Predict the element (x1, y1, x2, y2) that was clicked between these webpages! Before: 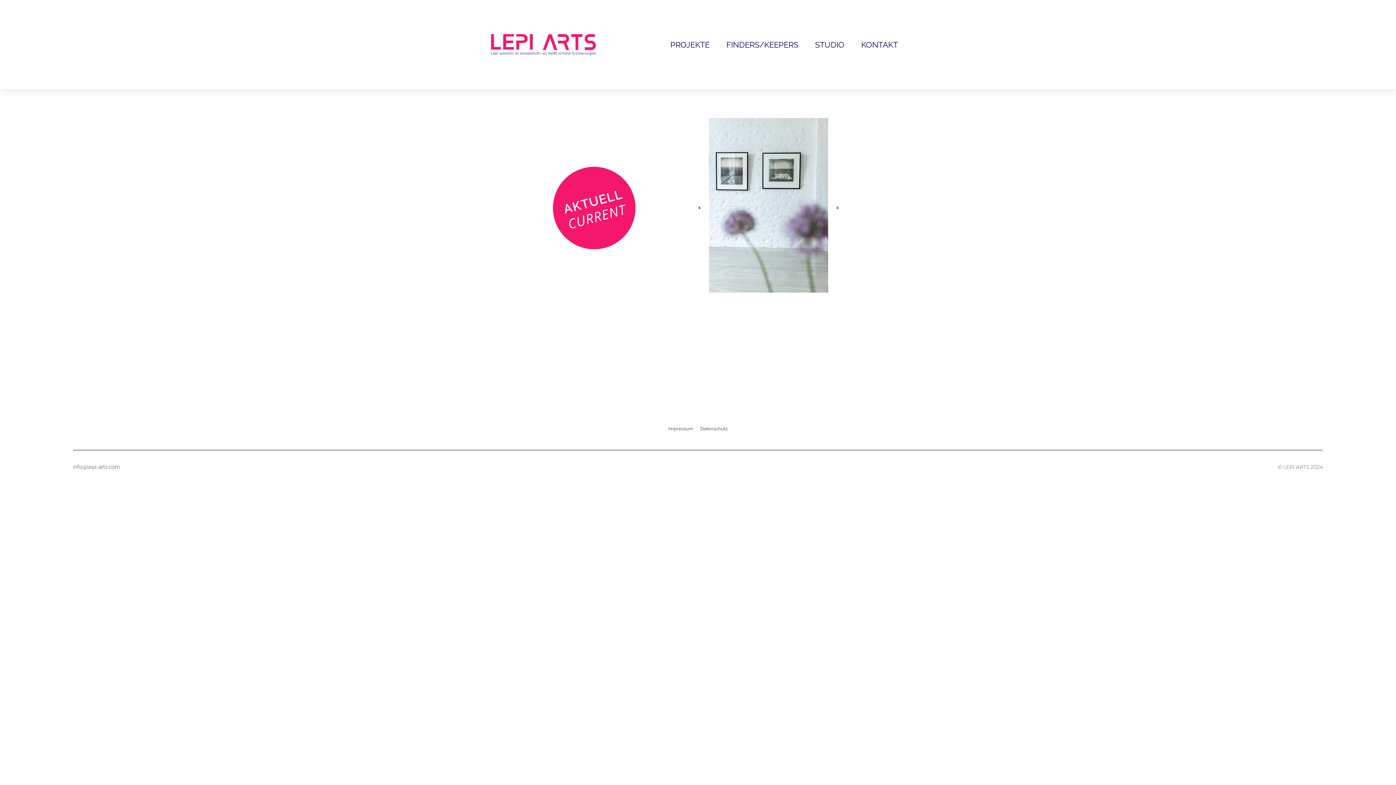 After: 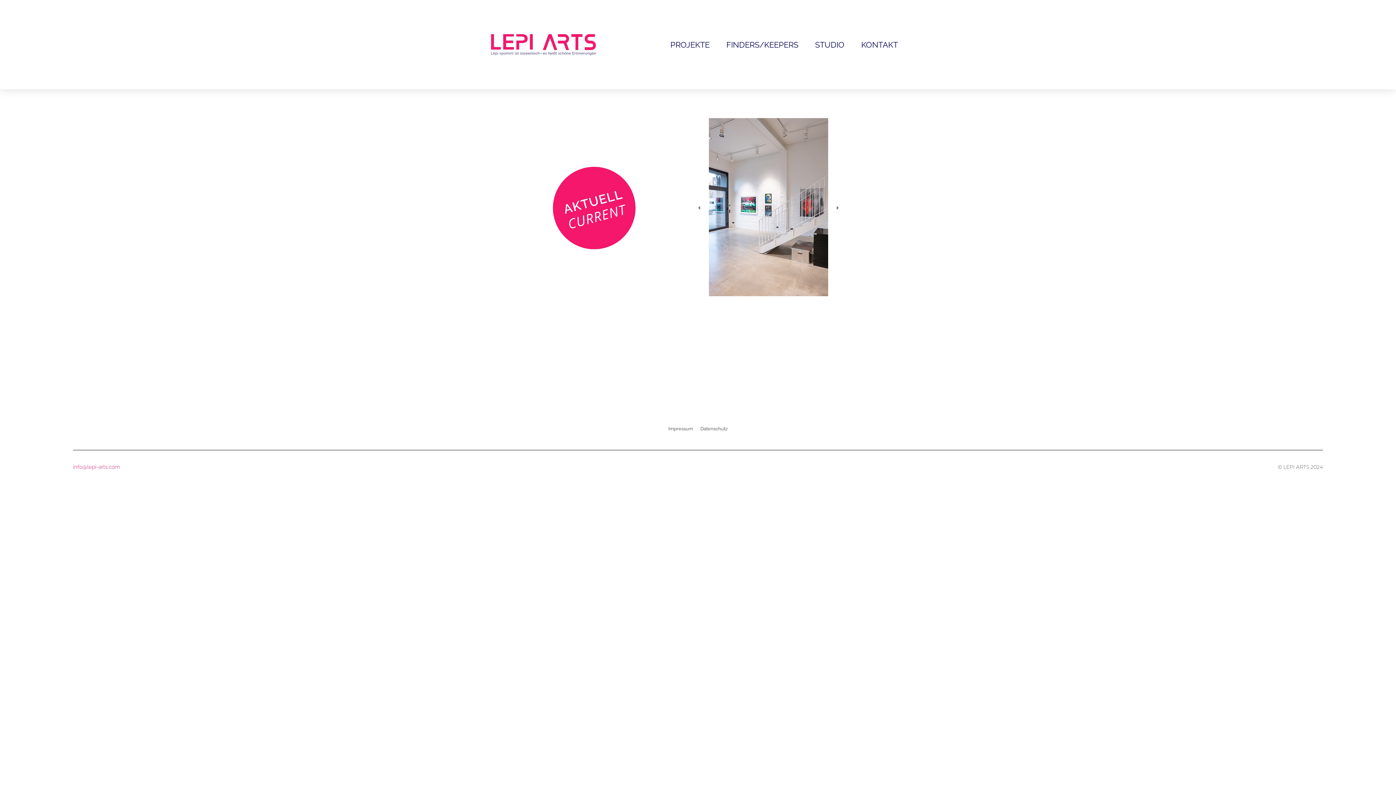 Action: label: info@lepi-arts.com bbox: (73, 464, 120, 470)